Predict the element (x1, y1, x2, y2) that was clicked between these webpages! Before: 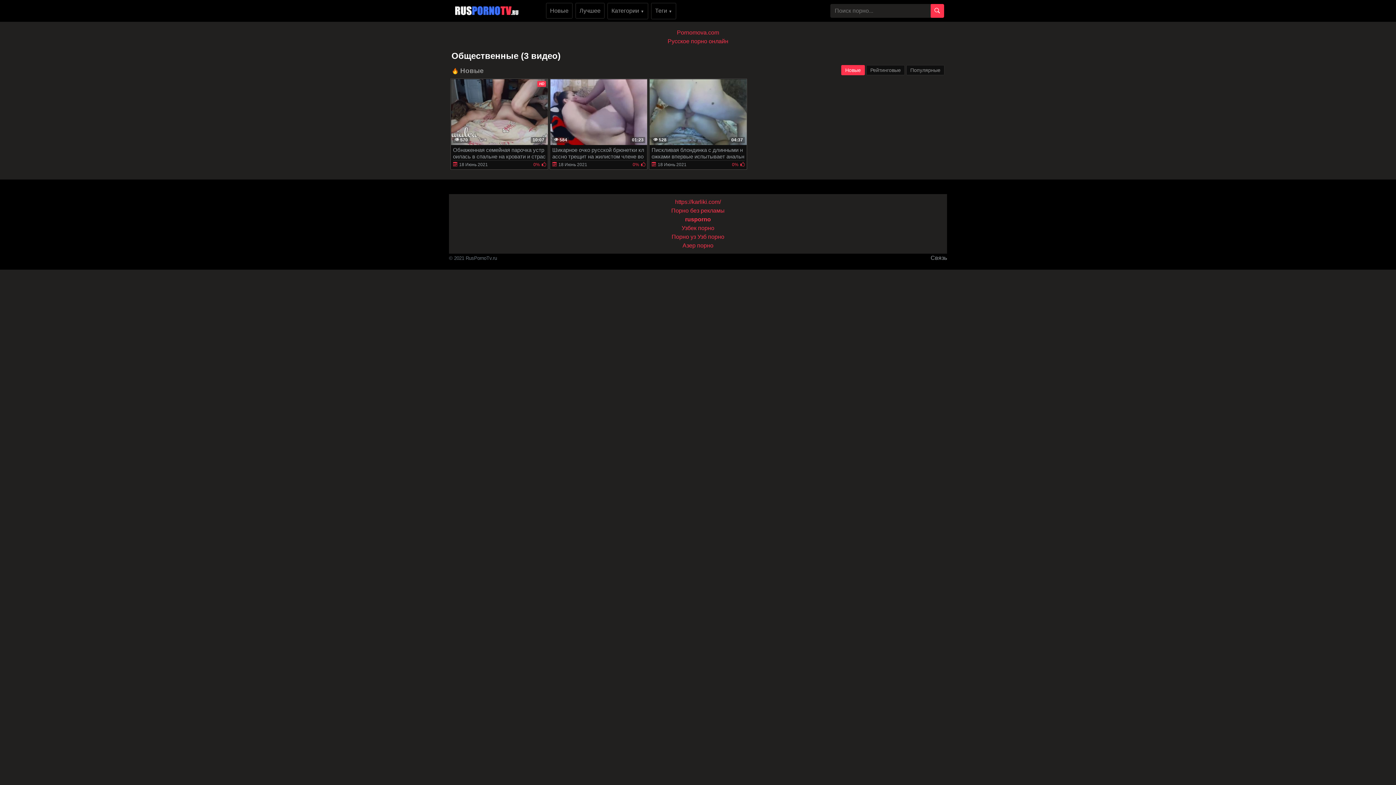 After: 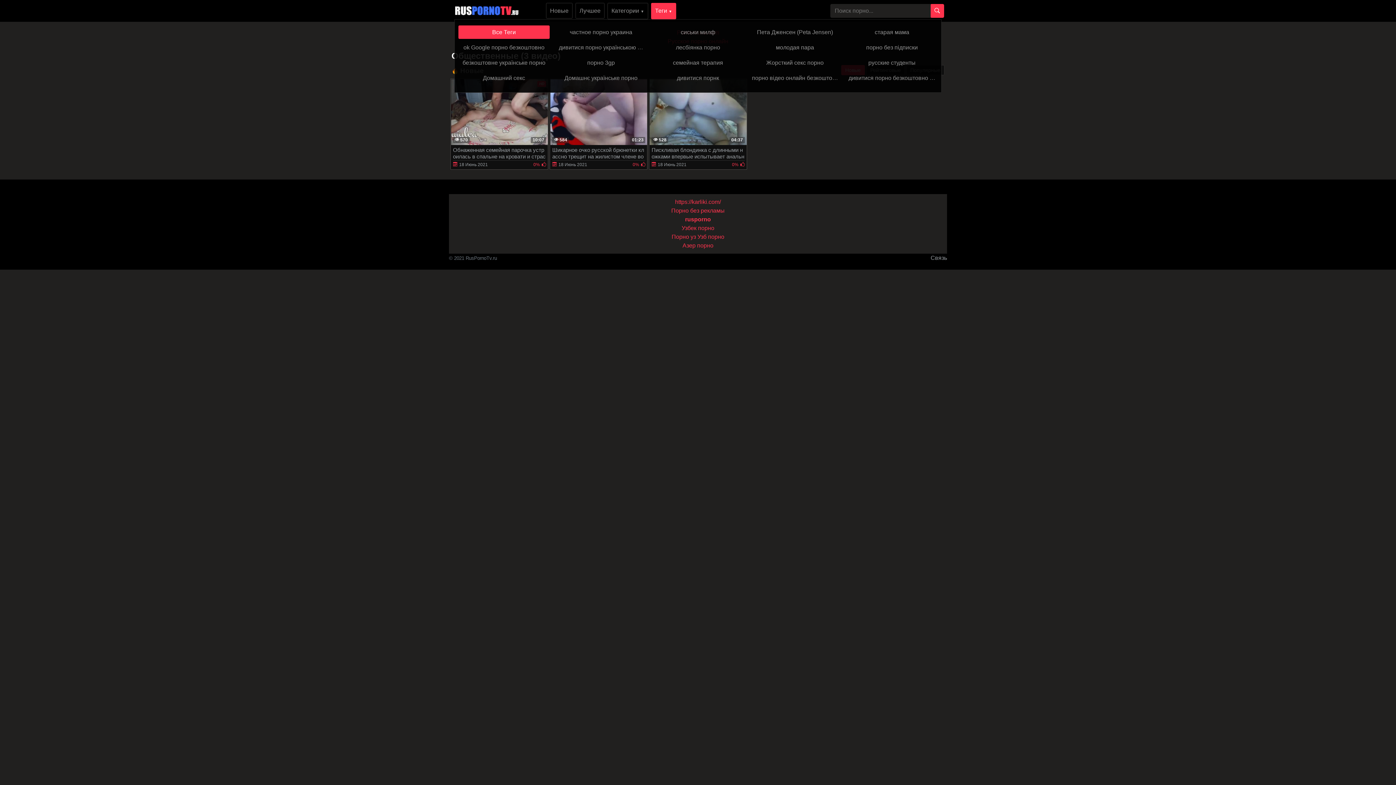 Action: label: Теги ▼ bbox: (651, 2, 676, 19)